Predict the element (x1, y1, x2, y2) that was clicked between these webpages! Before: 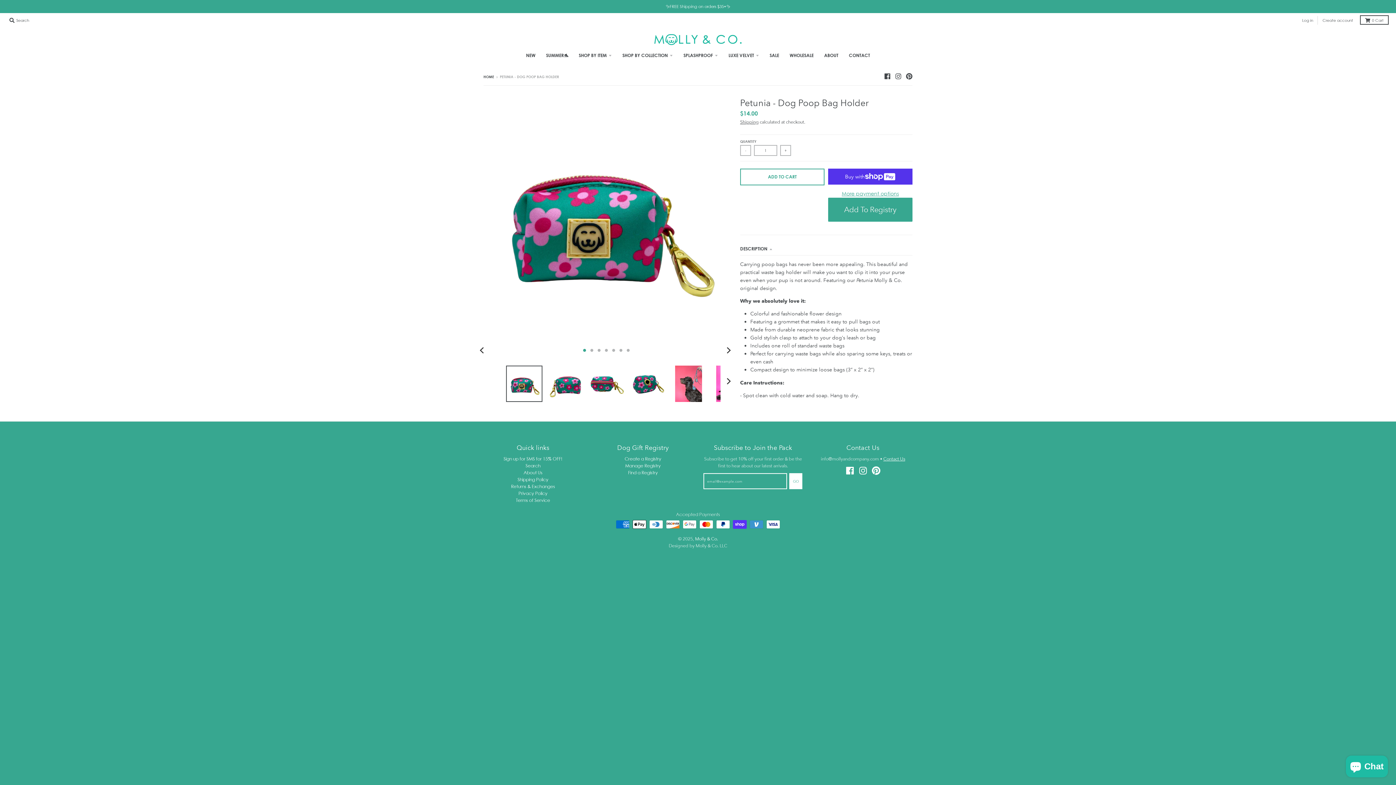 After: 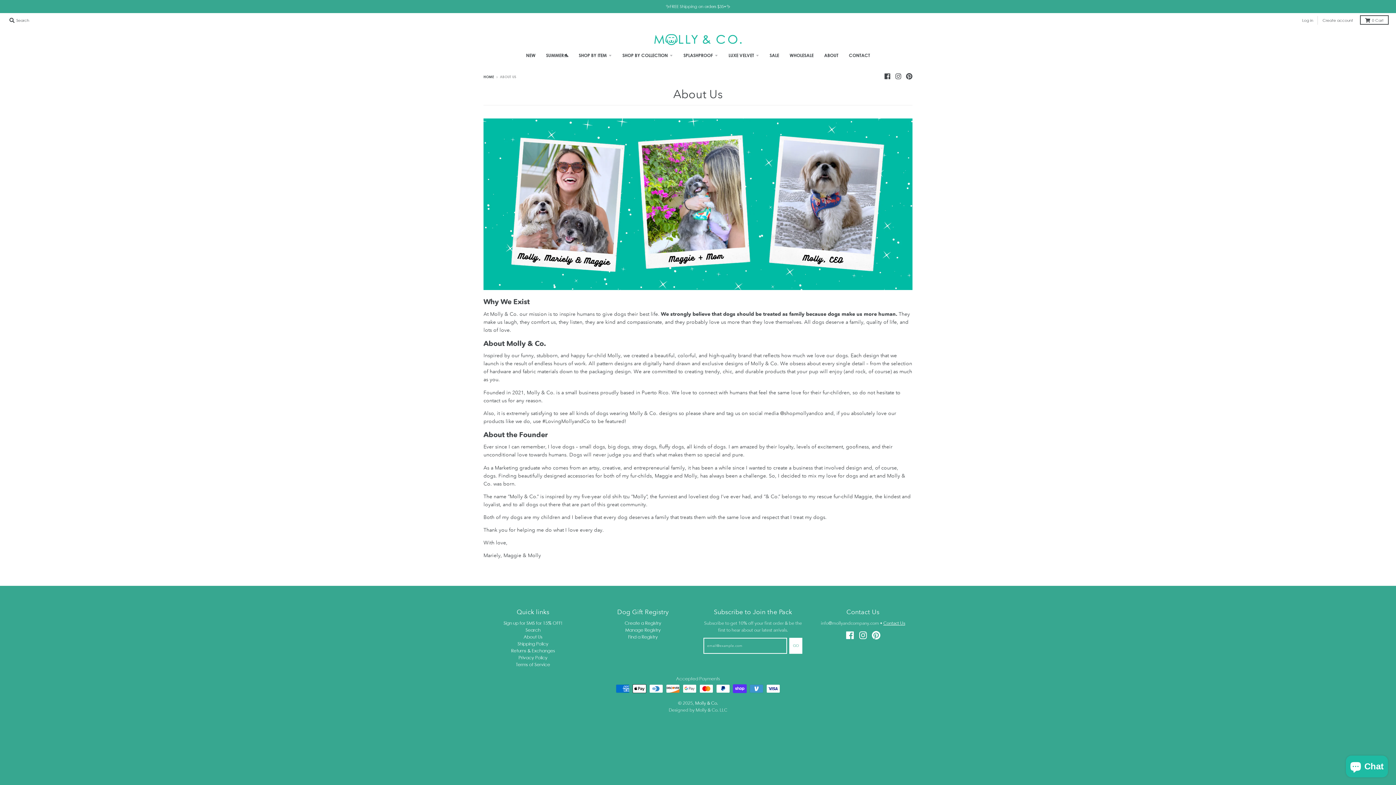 Action: bbox: (819, 49, 843, 61) label: ABOUT